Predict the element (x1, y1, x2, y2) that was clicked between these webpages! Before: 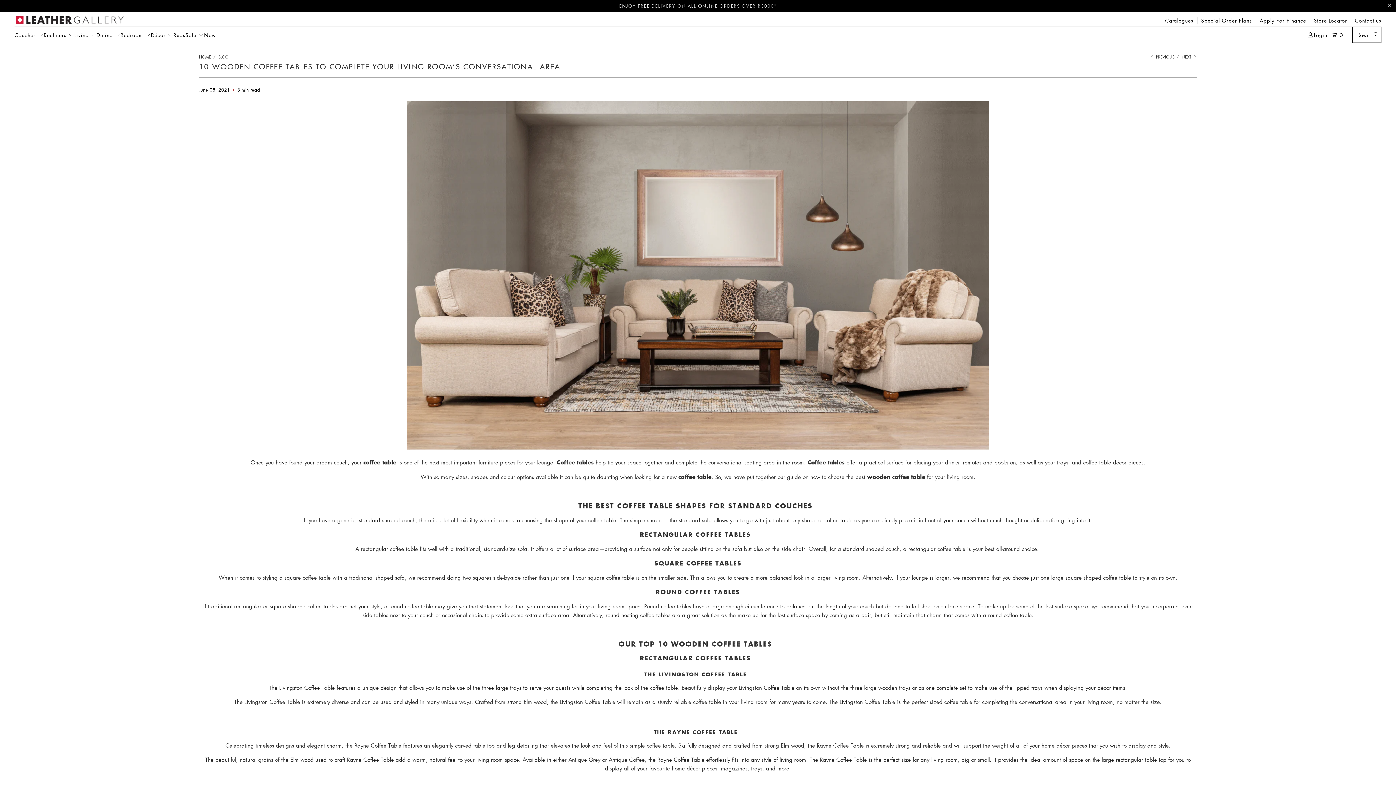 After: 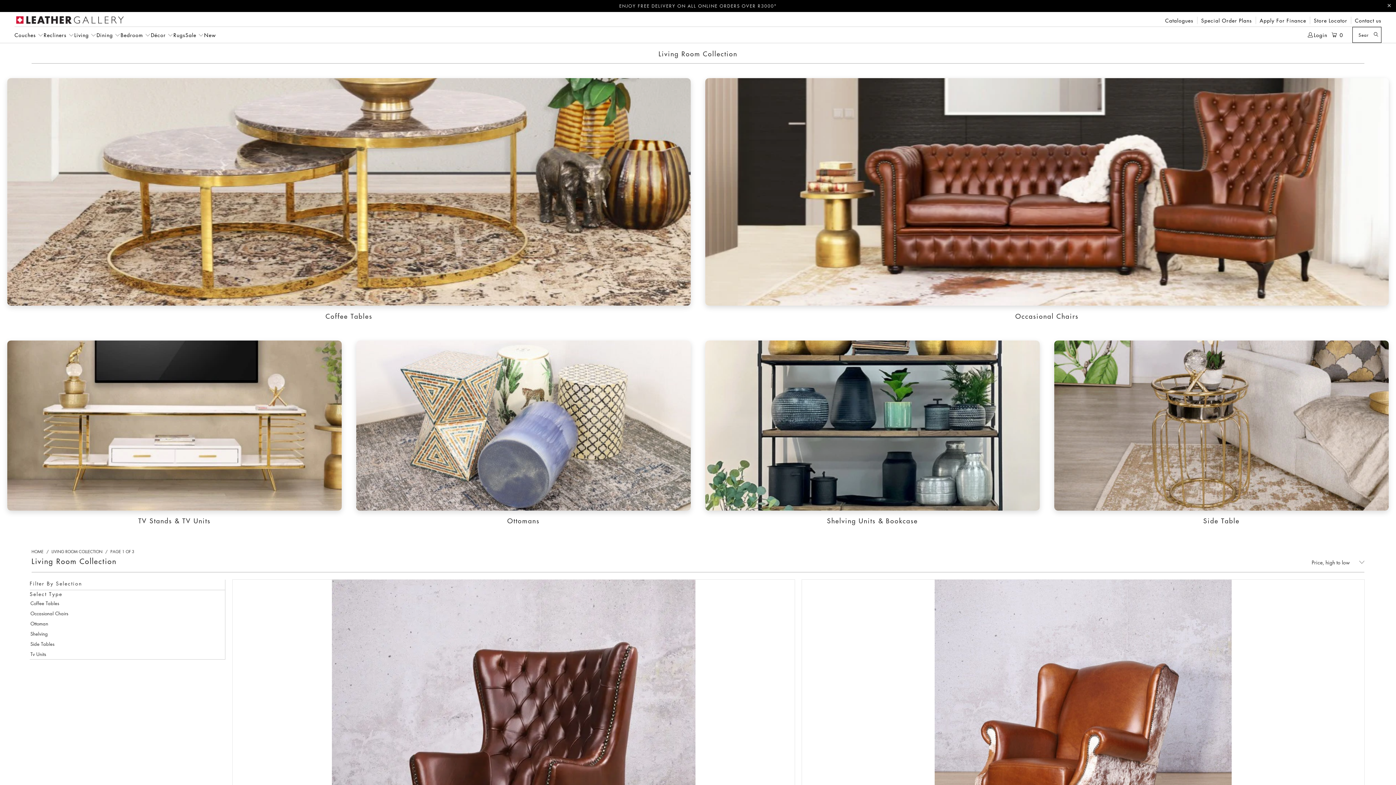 Action: label: Living  bbox: (74, 31, 96, 38)